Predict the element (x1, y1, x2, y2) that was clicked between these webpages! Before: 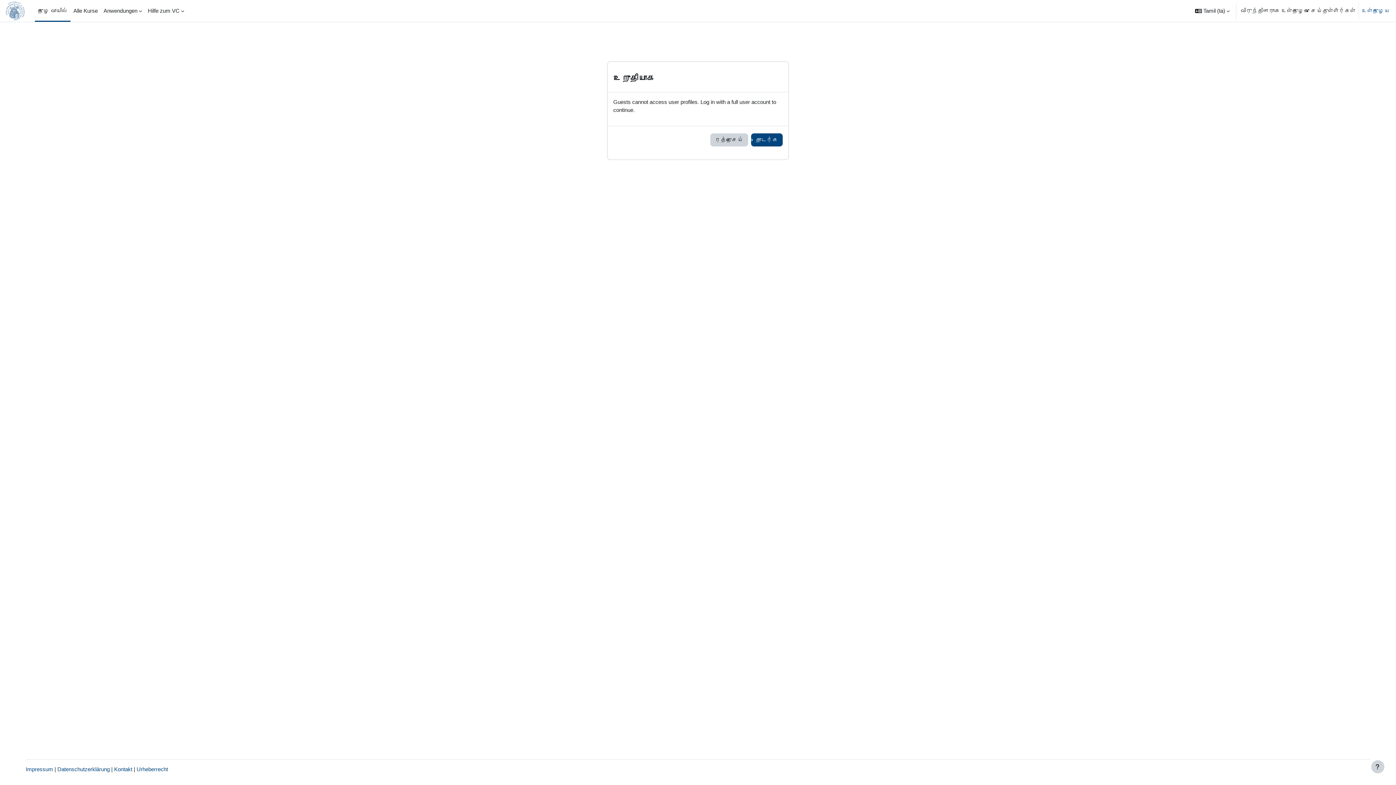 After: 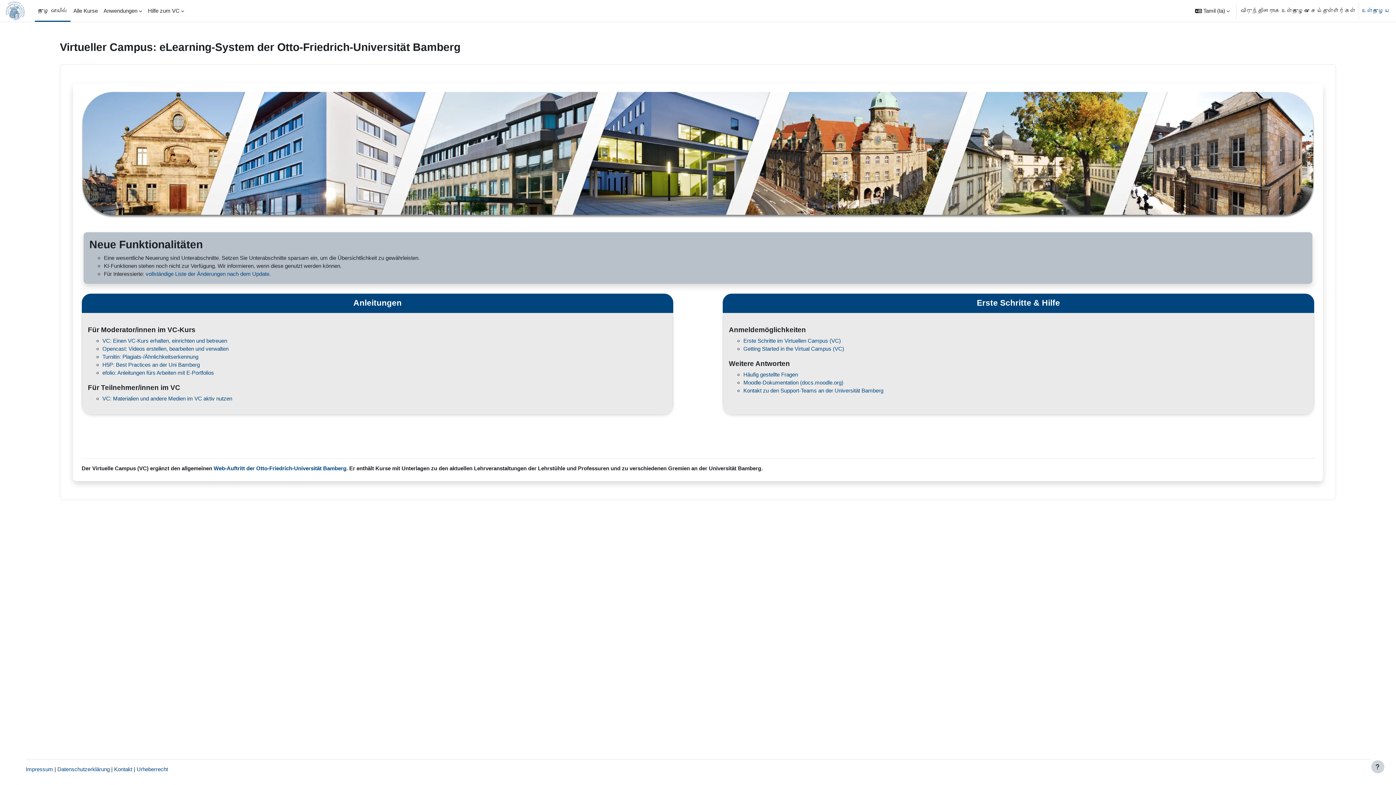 Action: label: ரத்துசெய் bbox: (710, 133, 748, 146)